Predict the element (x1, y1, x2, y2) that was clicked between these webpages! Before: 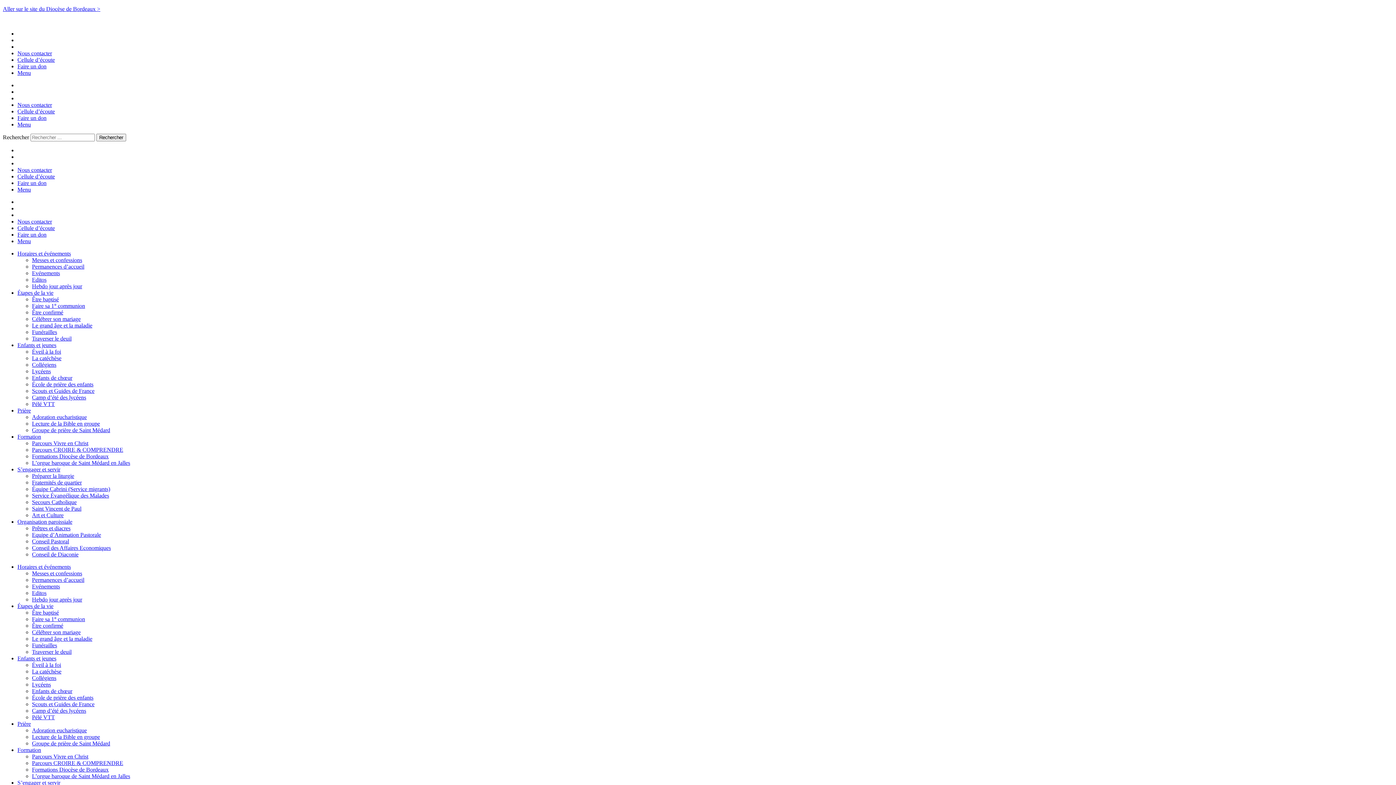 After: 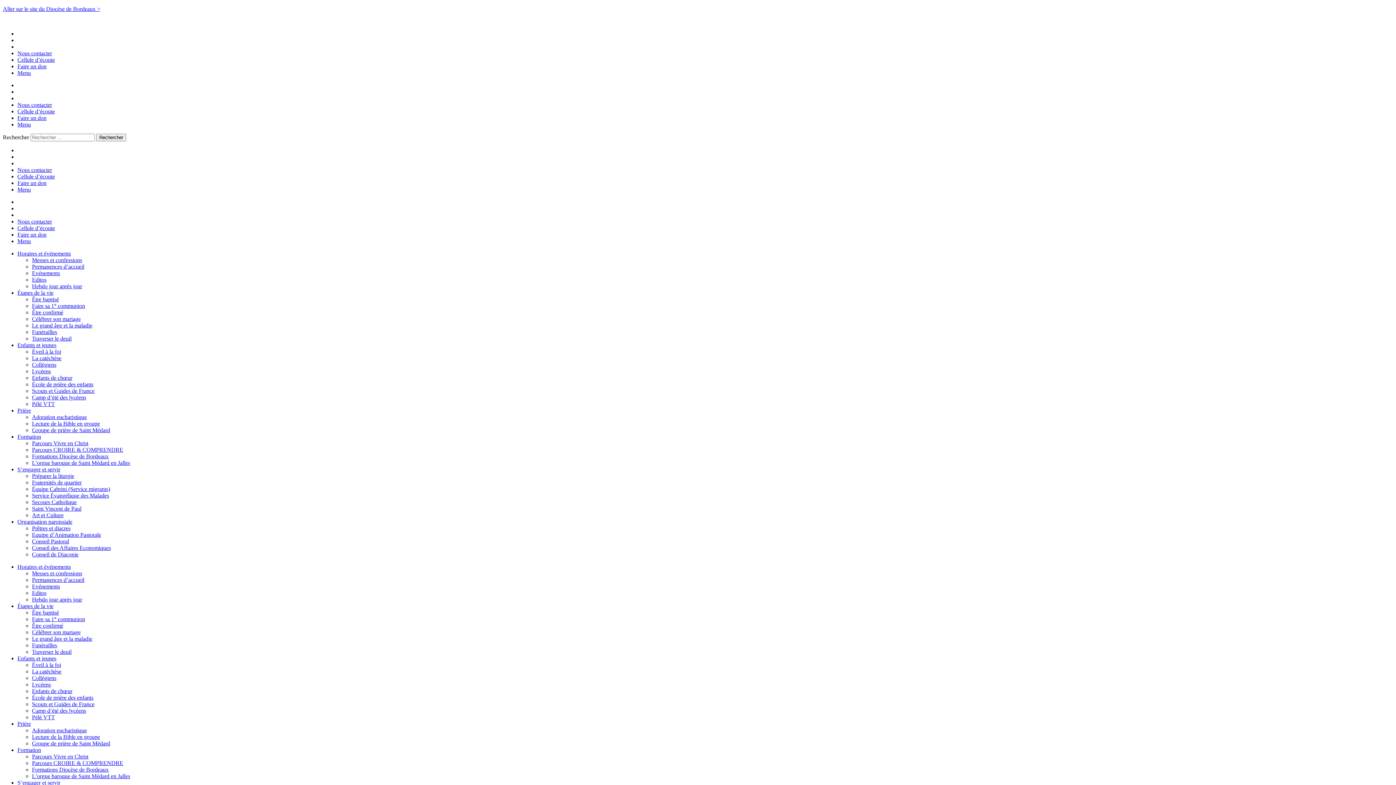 Action: label: Faire un don bbox: (17, 180, 46, 186)